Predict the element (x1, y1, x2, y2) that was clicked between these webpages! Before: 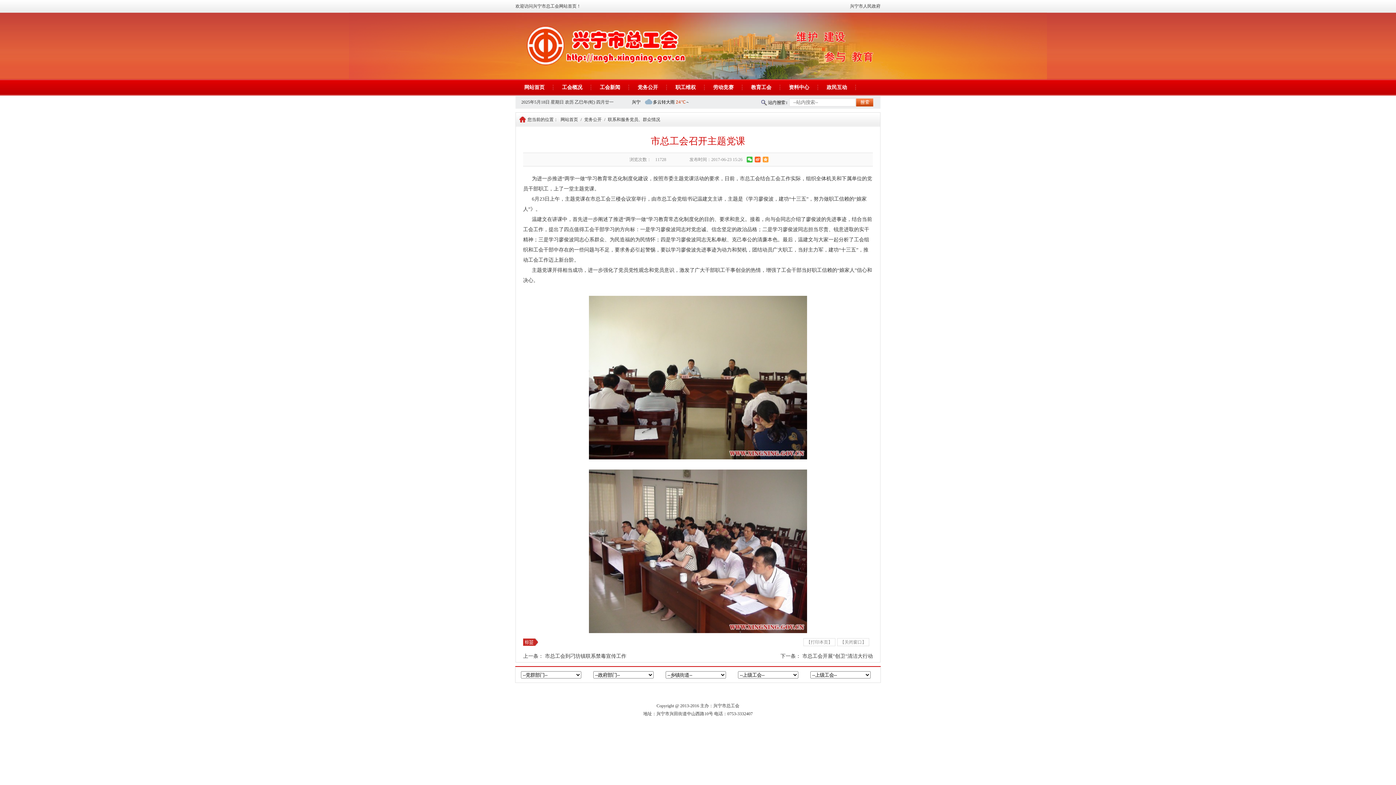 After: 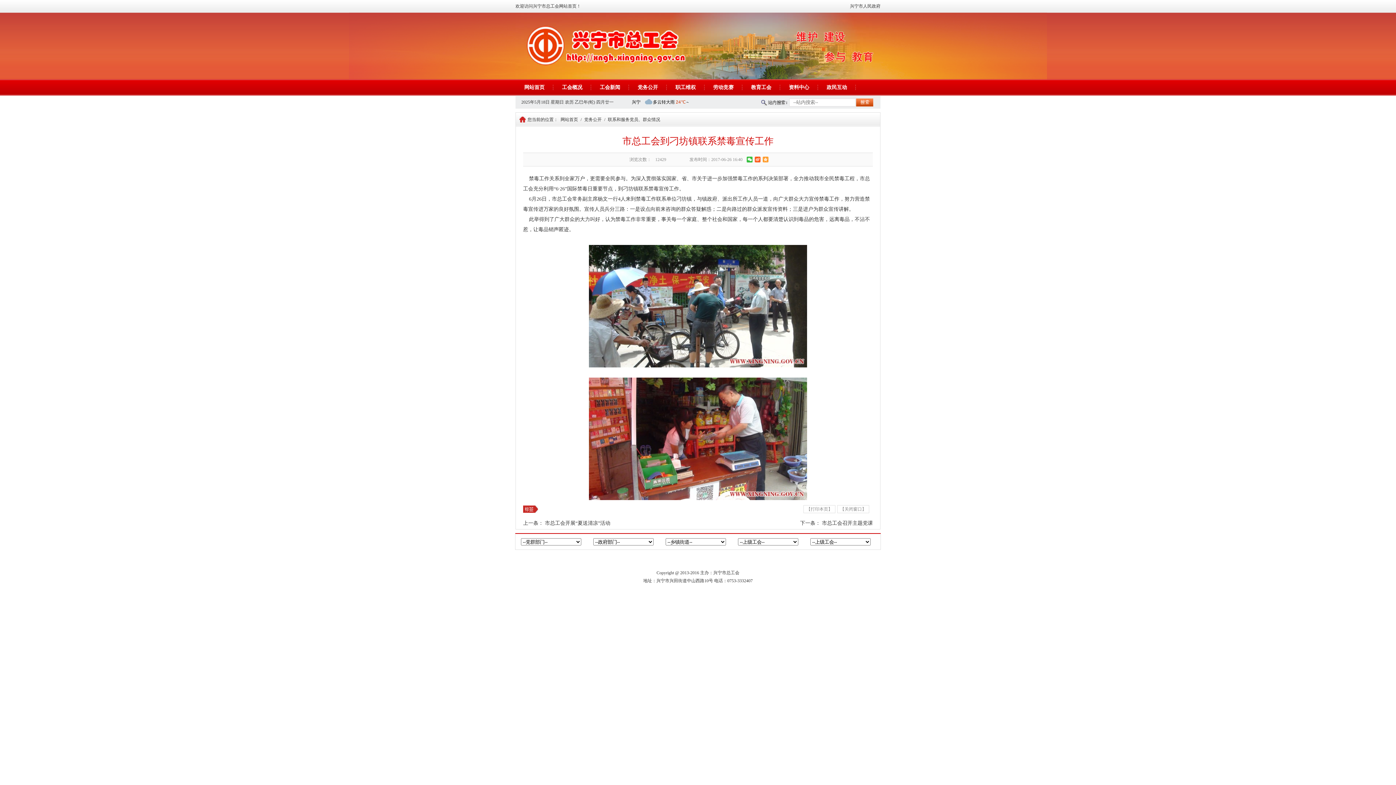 Action: bbox: (545, 653, 626, 659) label: 市总工会到刁坊镇联系禁毒宣传工作